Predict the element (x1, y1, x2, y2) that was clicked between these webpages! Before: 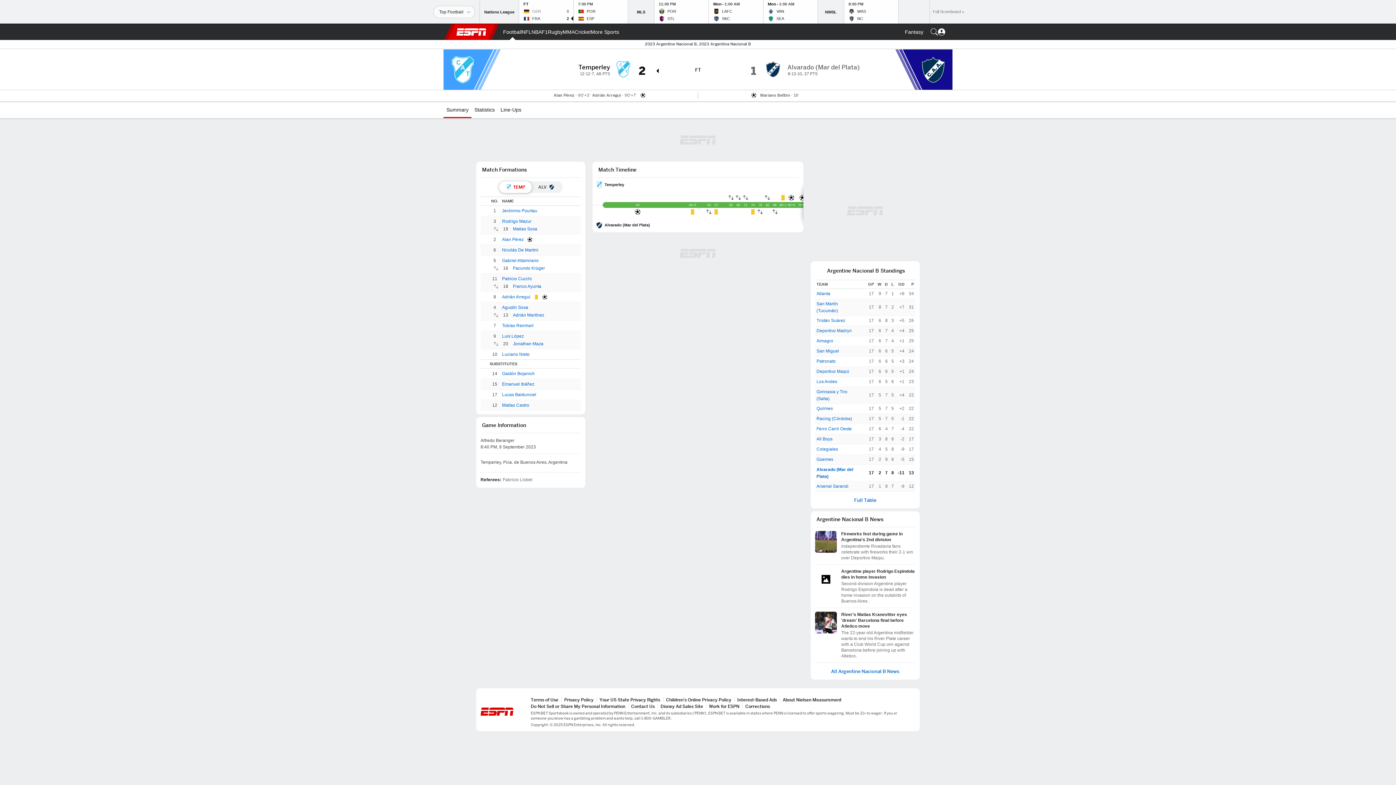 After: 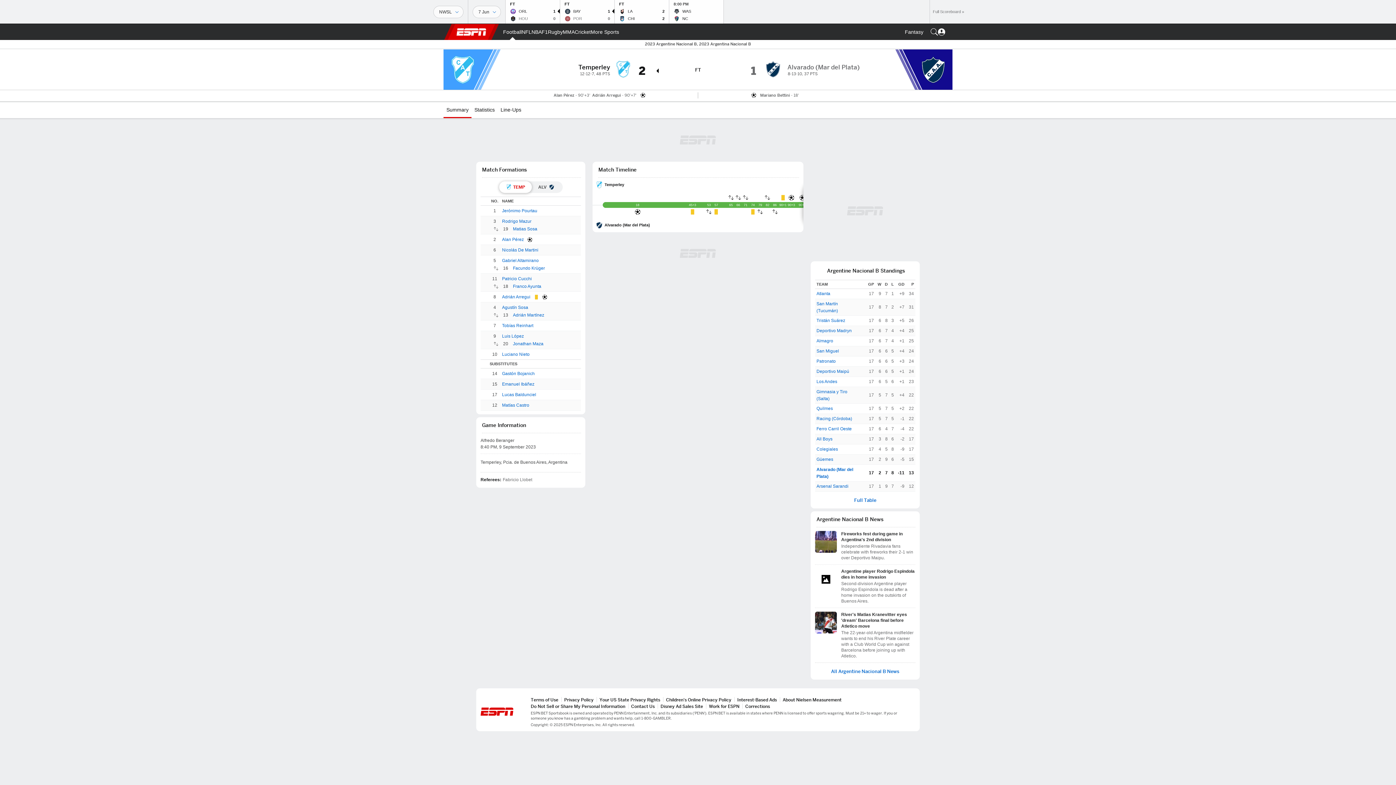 Action: bbox: (818, 0, 844, 23) label: VIEW ALL
NWSL